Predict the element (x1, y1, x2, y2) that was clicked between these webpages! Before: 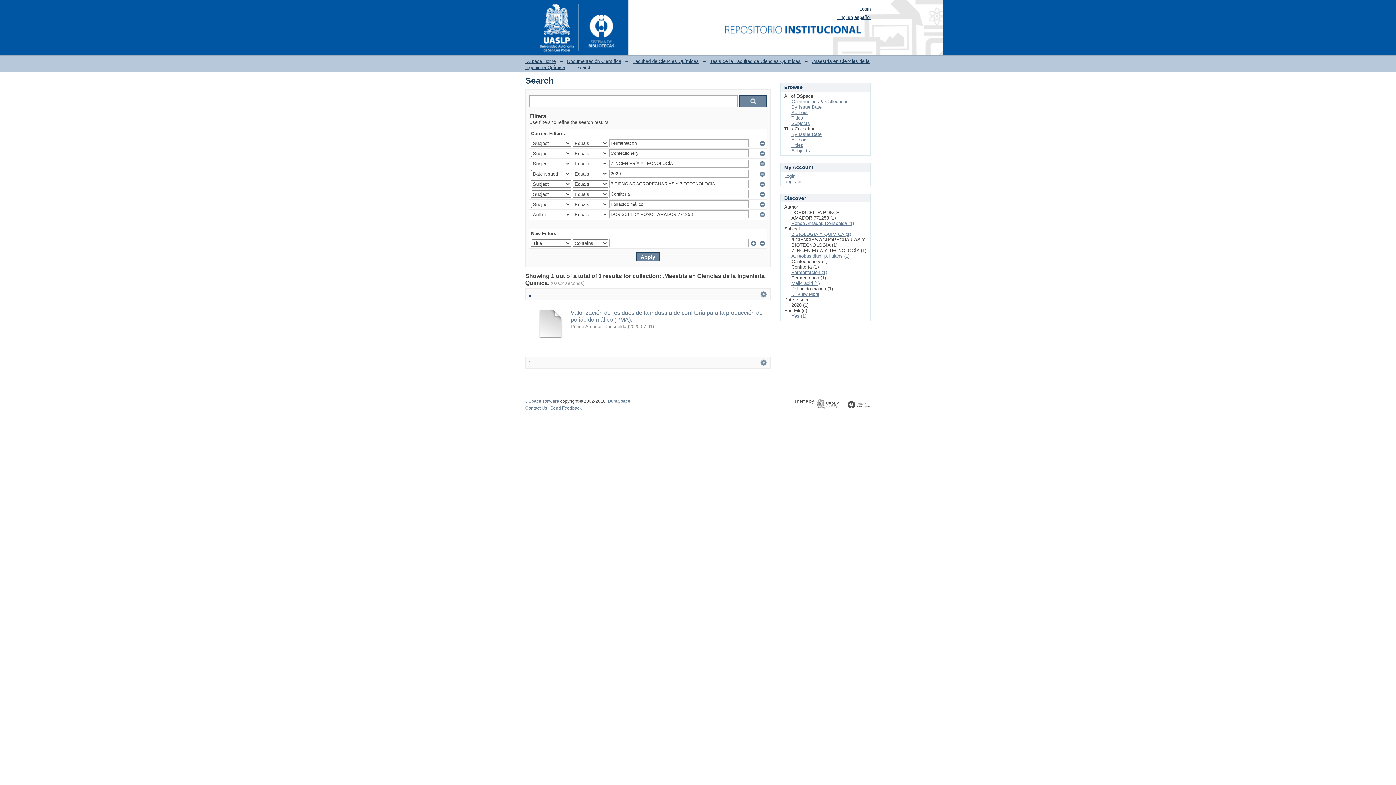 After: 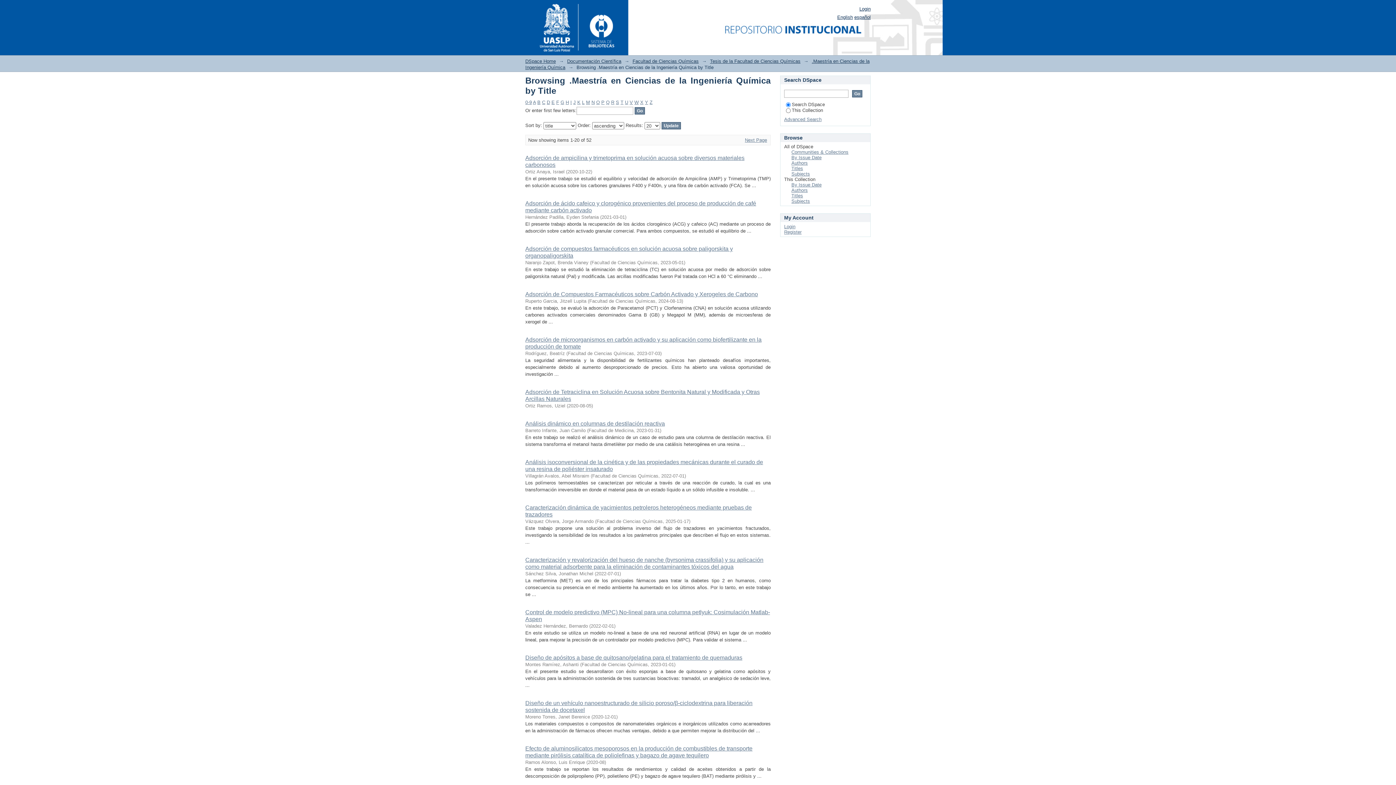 Action: bbox: (791, 142, 803, 148) label: Titles